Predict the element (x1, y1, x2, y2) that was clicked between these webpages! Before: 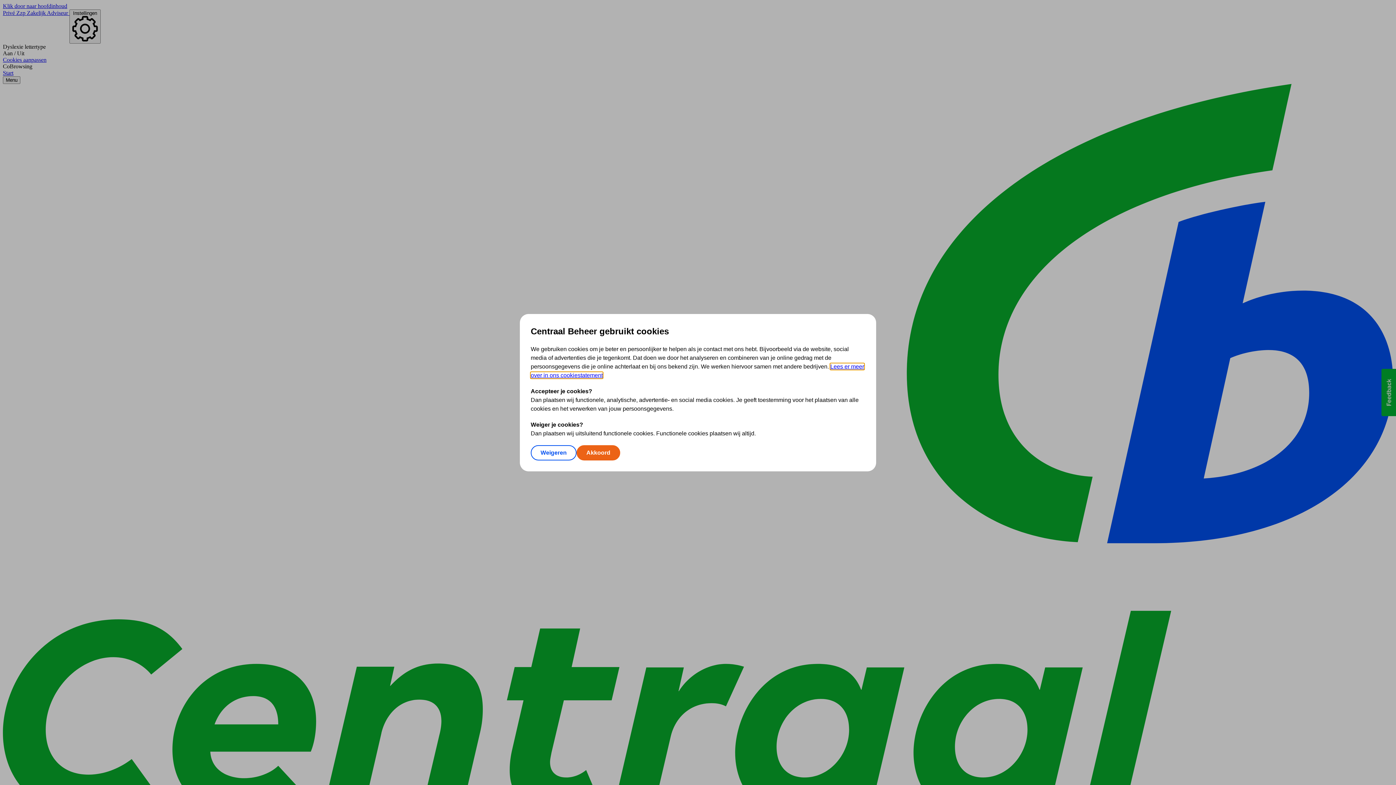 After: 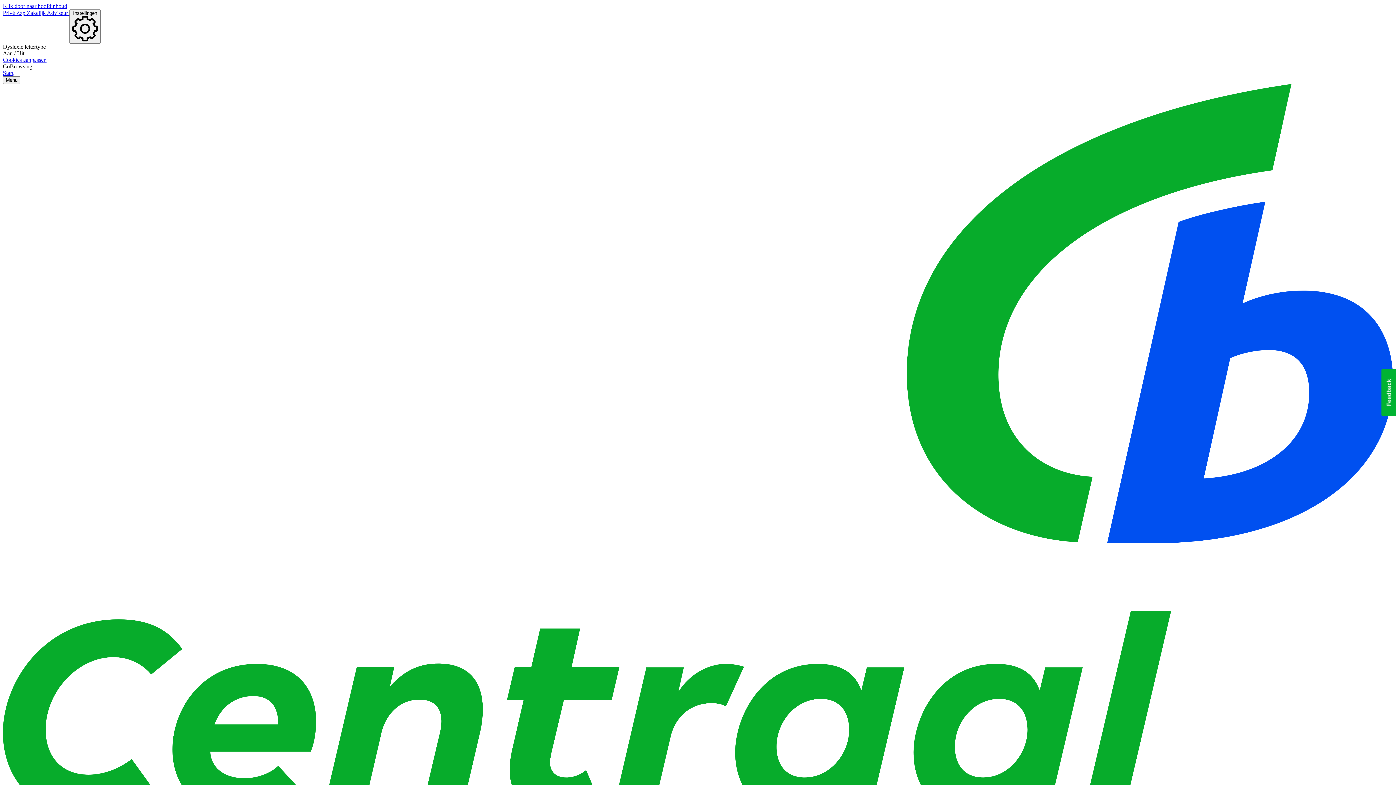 Action: label: Weigeren bbox: (530, 445, 576, 460)